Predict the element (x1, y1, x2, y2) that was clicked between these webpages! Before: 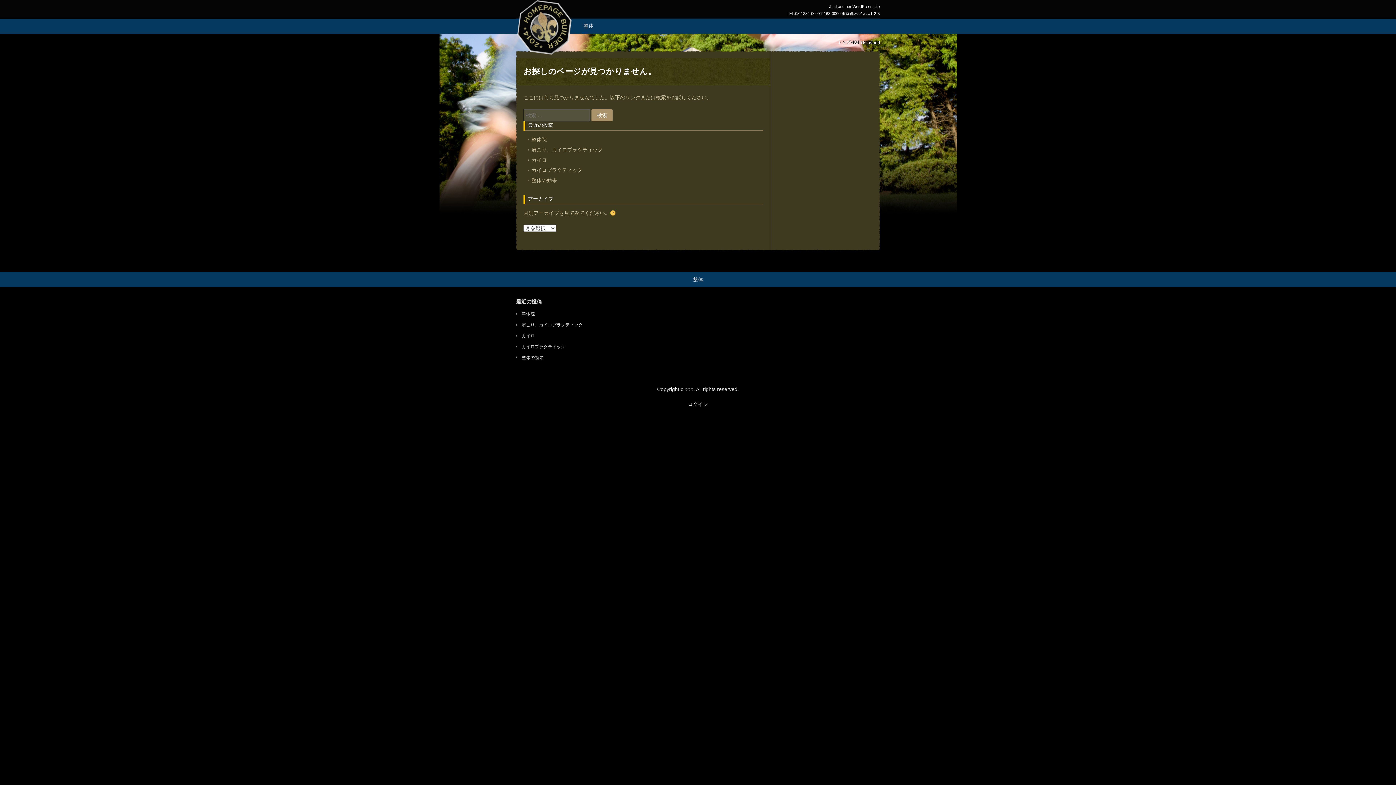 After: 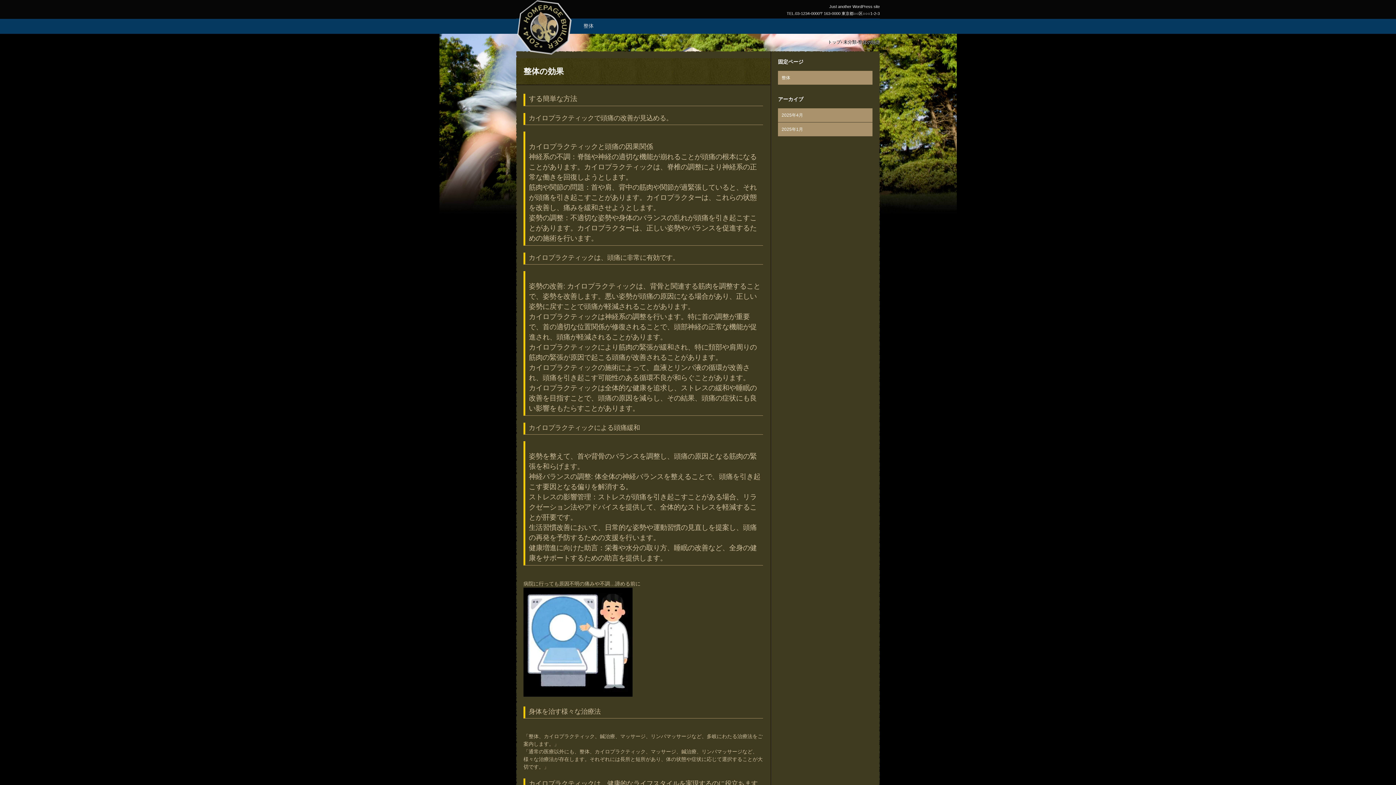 Action: bbox: (521, 355, 543, 360) label: 整体の効果